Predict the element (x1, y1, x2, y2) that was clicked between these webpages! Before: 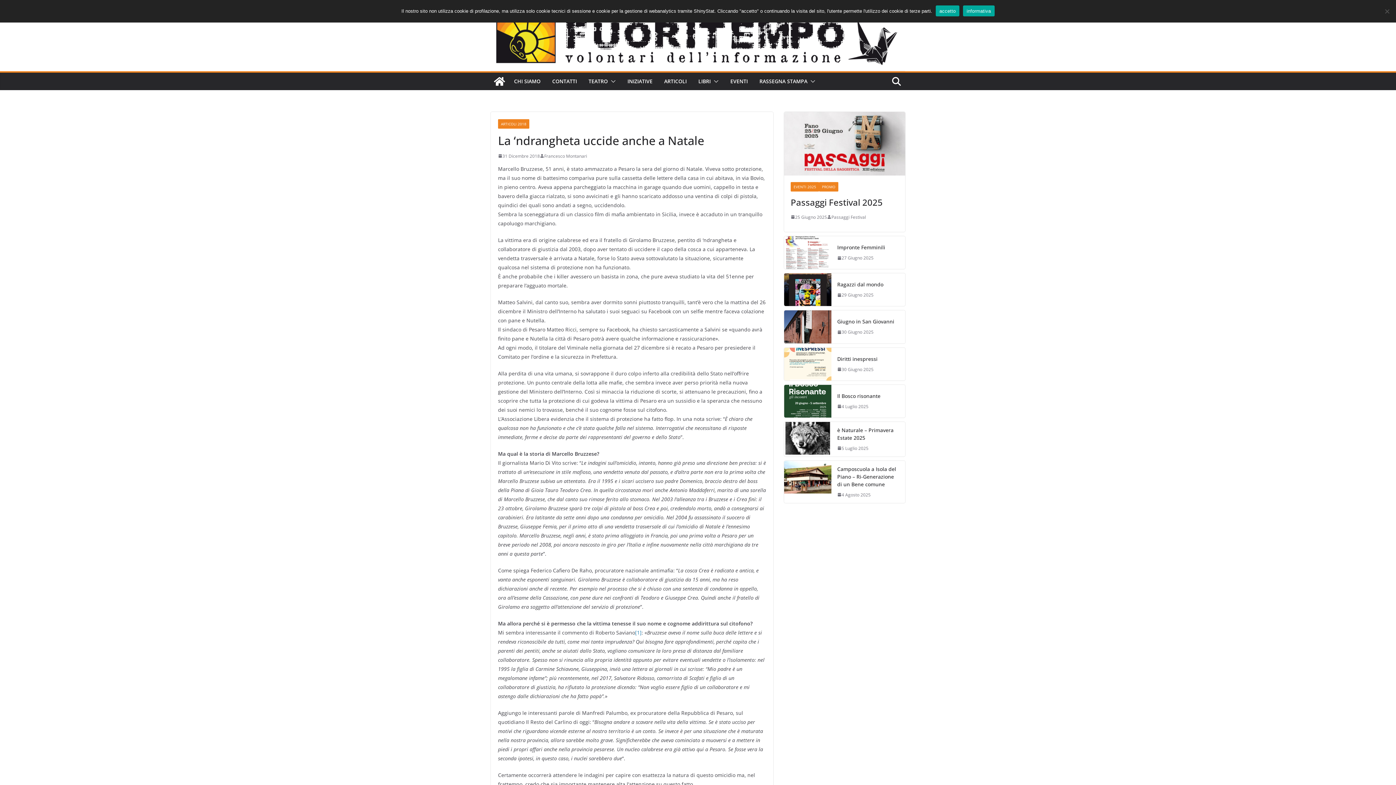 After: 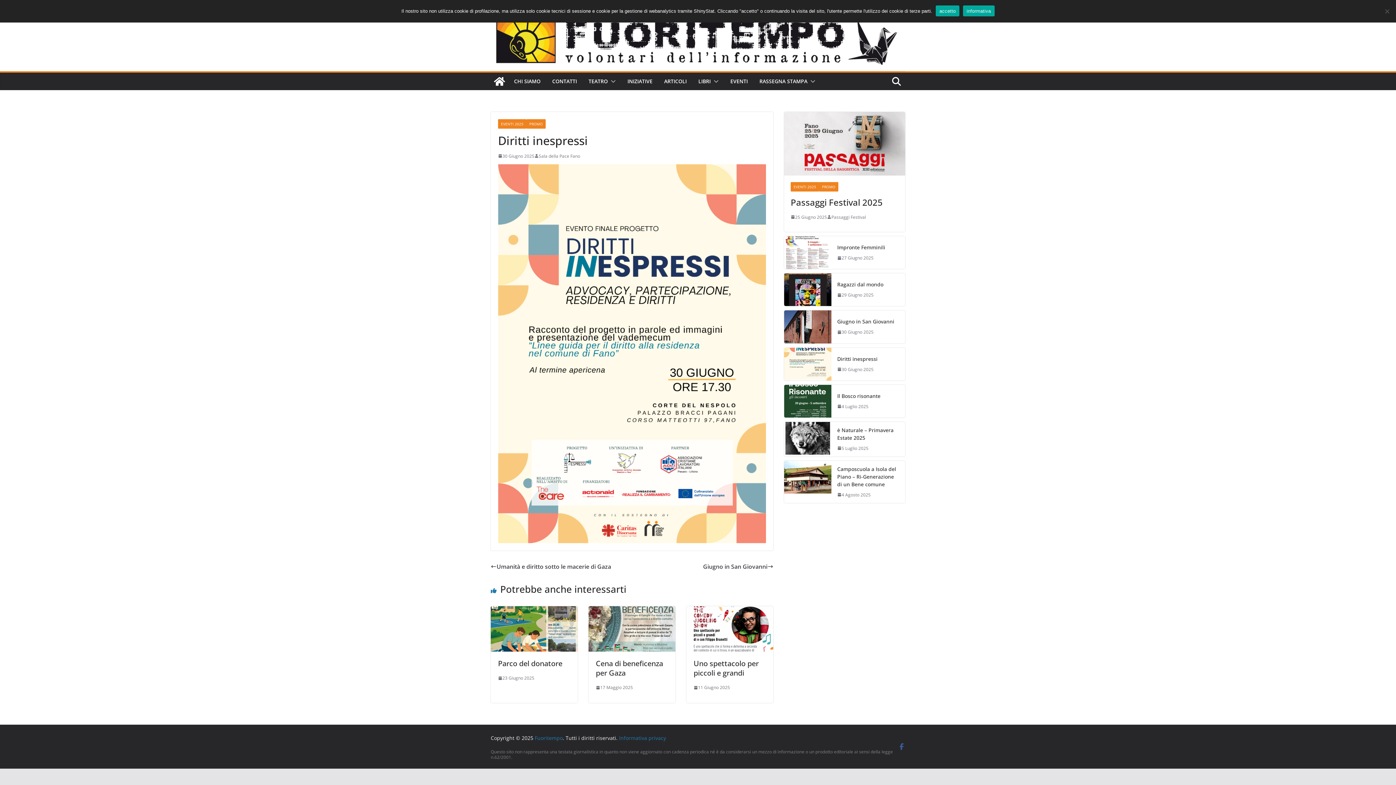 Action: bbox: (784, 347, 831, 380)